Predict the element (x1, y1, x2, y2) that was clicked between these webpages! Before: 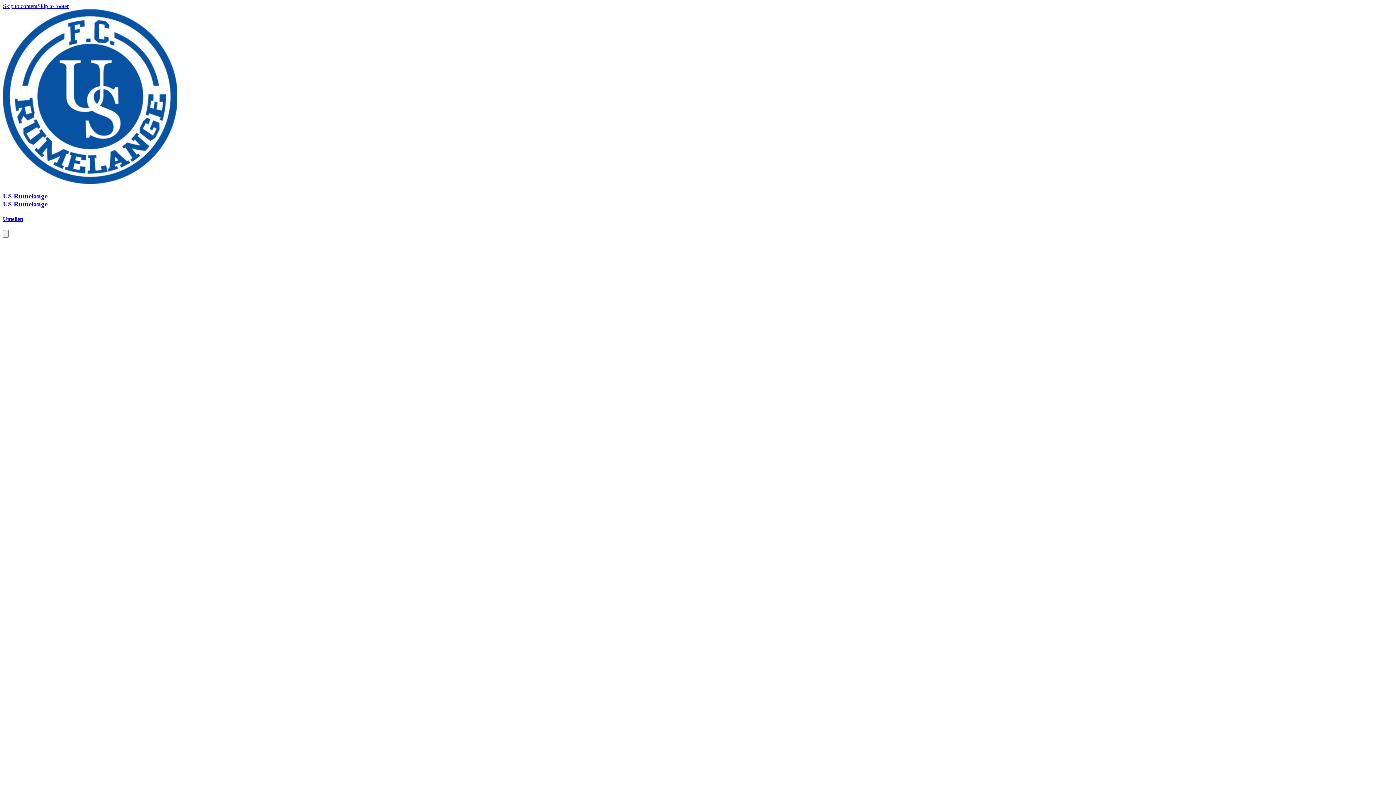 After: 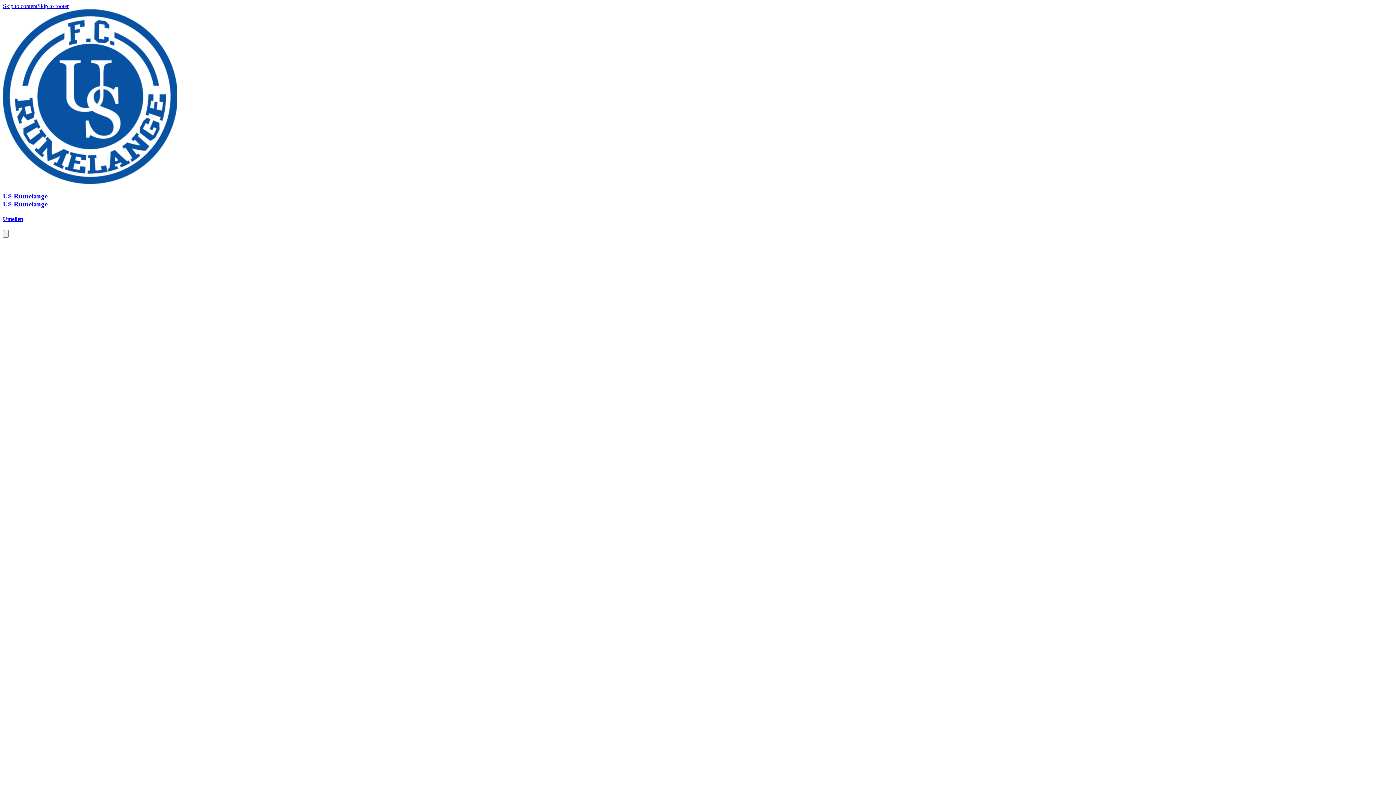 Action: bbox: (2, 178, 177, 185)